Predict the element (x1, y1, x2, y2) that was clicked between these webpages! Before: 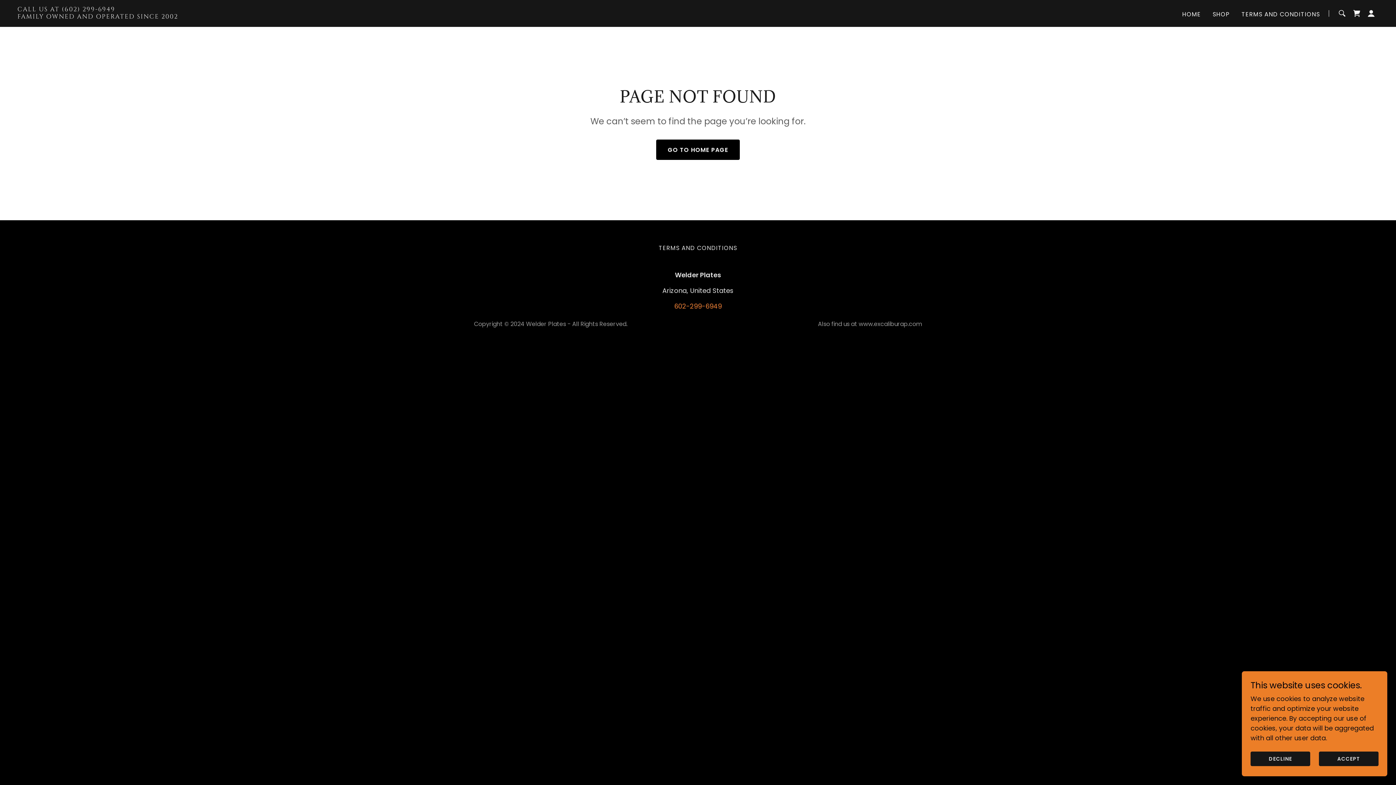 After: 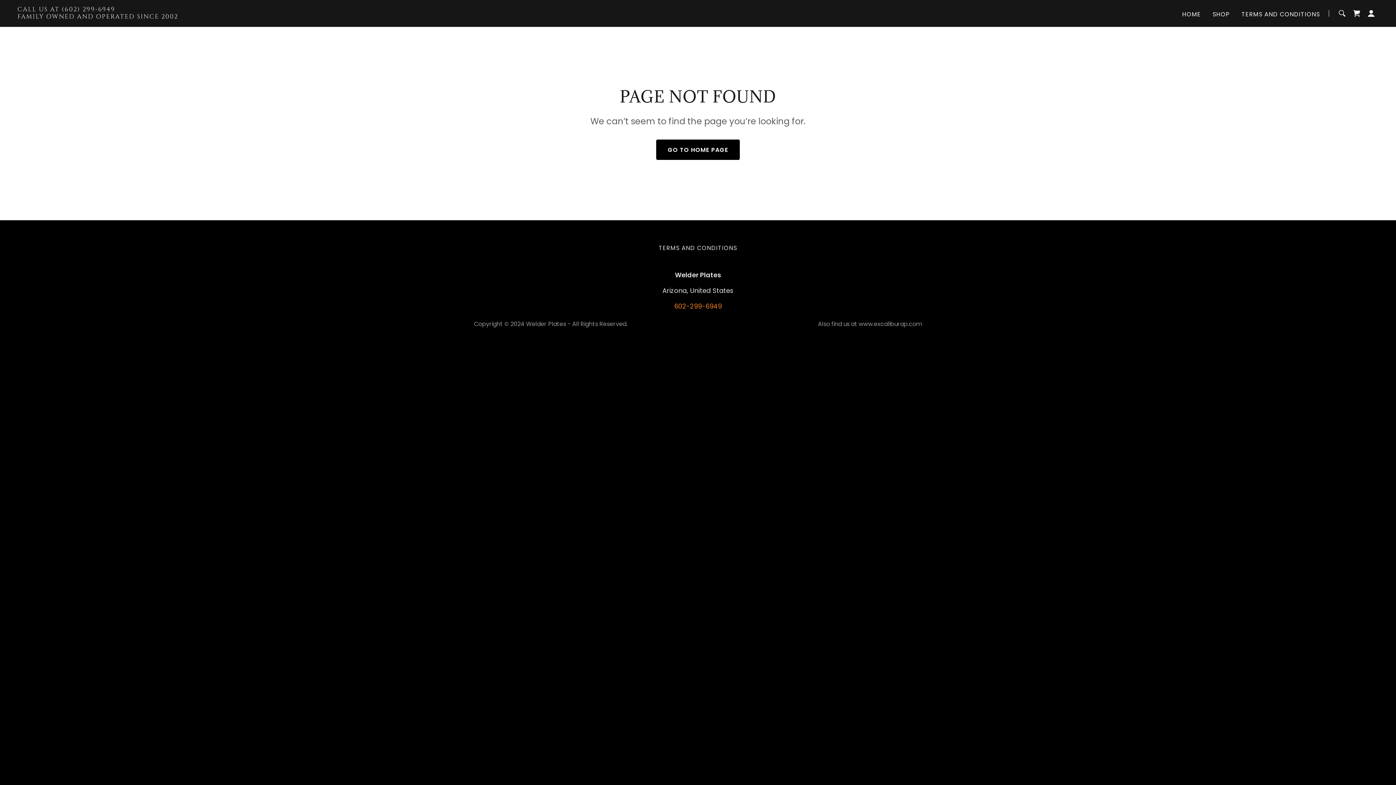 Action: bbox: (1250, 752, 1310, 766) label: DECLINE